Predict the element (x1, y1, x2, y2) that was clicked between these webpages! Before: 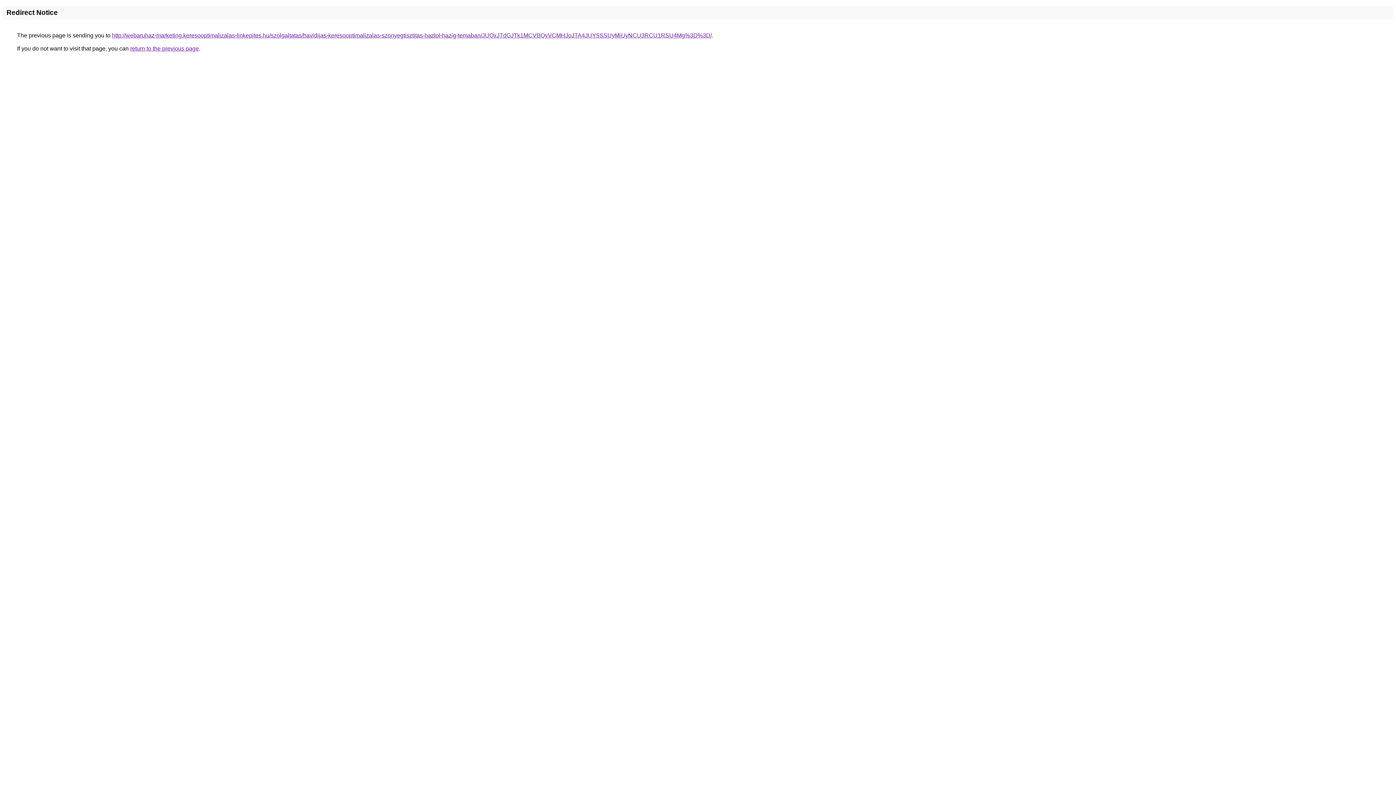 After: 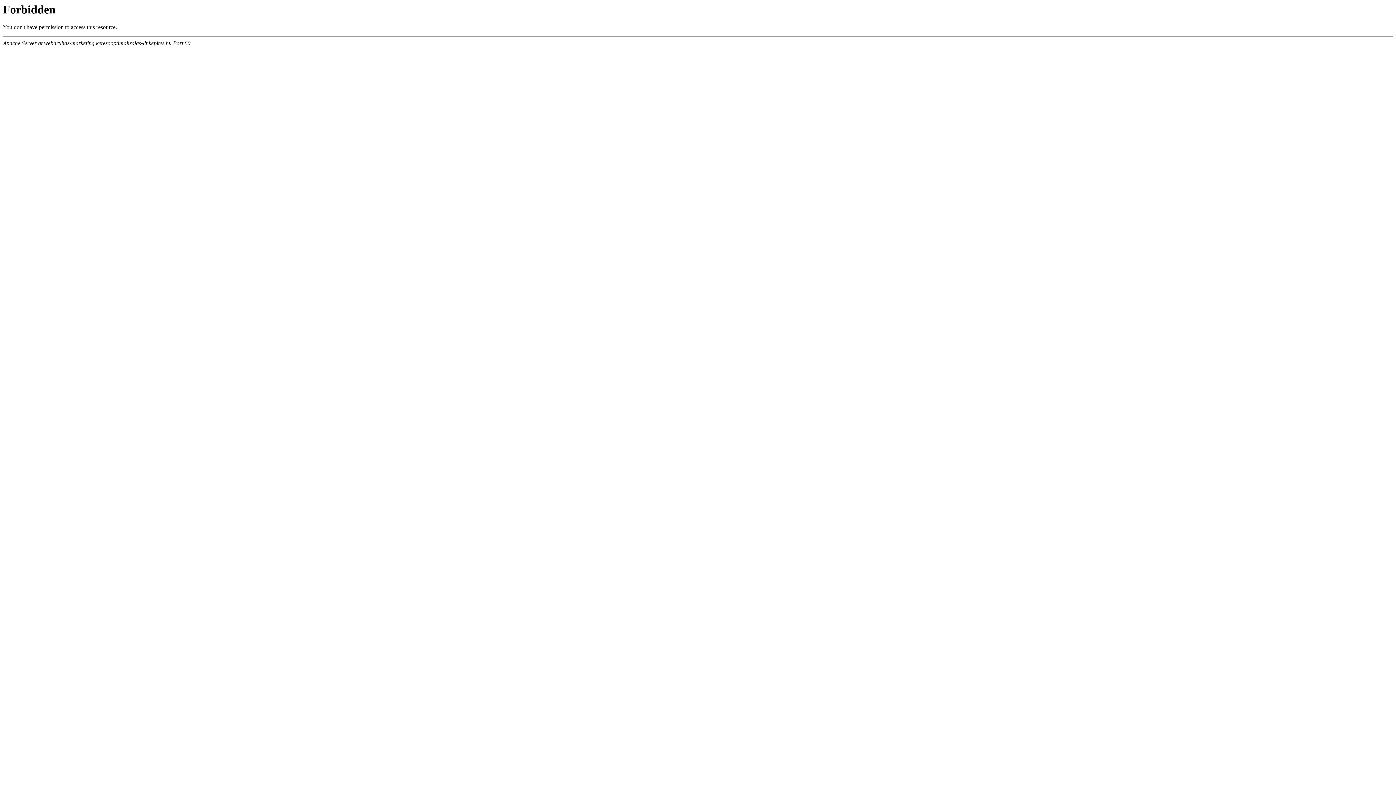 Action: label: http://webaruhaz-marketing.keresooptimalizalas-linkepites.hu/szolgaltatas/havidijas-keresooptimalizalas-szonyegtisztitas-haztol-hazig-temaban/JUQxJTdGJTk1MCVBQyVCMHJoJTA4JUY5SSUyMiUyNCU3RCU1RSU4Mg%3D%3D/ bbox: (112, 32, 712, 38)